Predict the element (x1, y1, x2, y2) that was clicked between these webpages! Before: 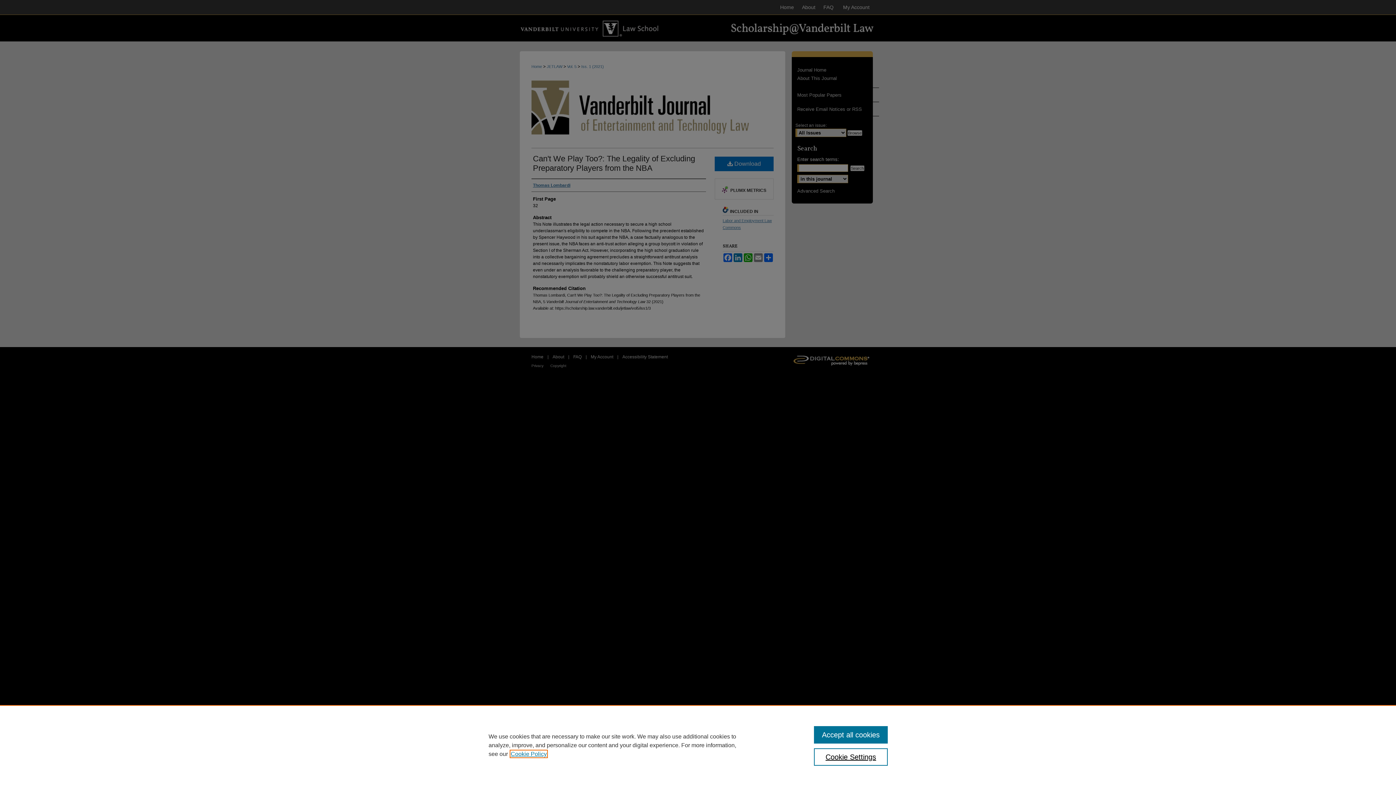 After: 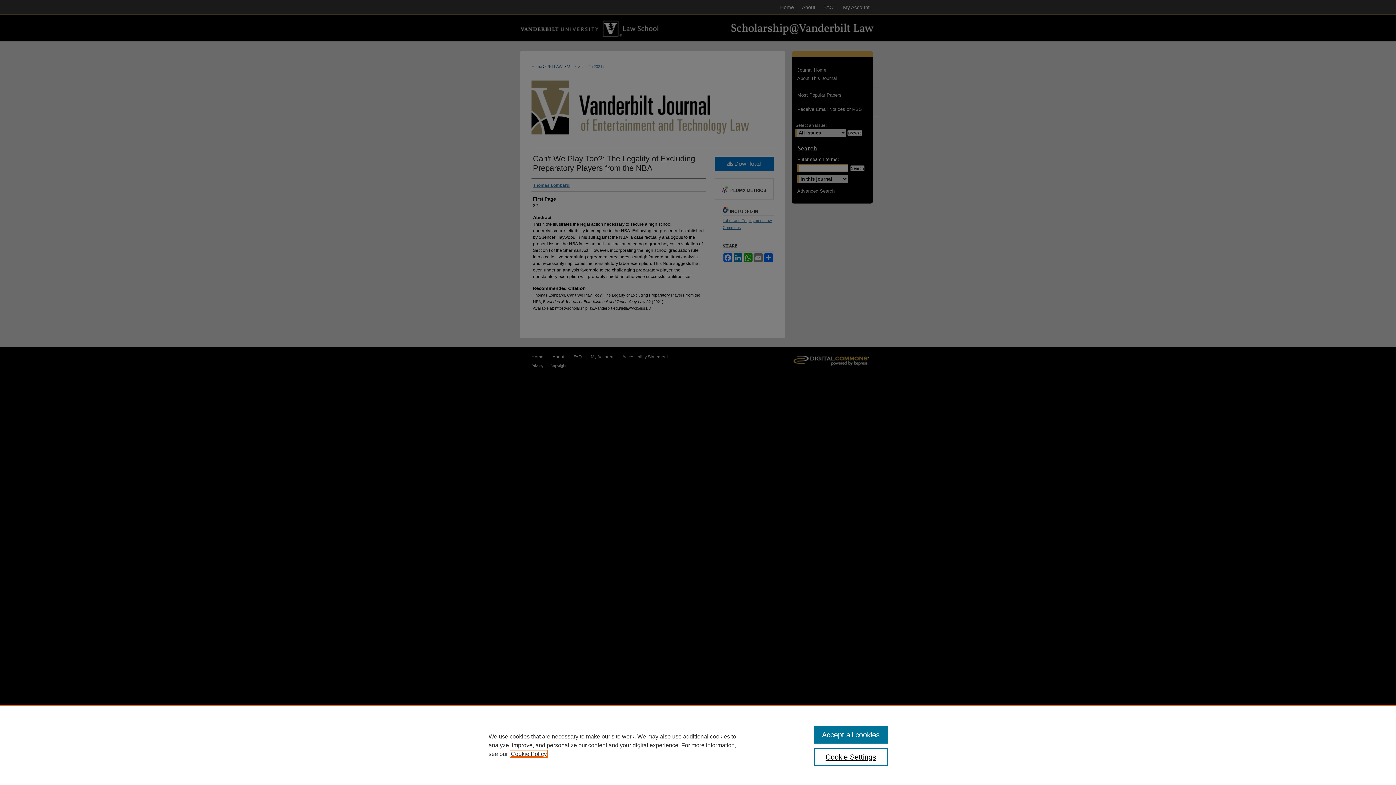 Action: bbox: (510, 751, 546, 757) label: , opens in a new tab